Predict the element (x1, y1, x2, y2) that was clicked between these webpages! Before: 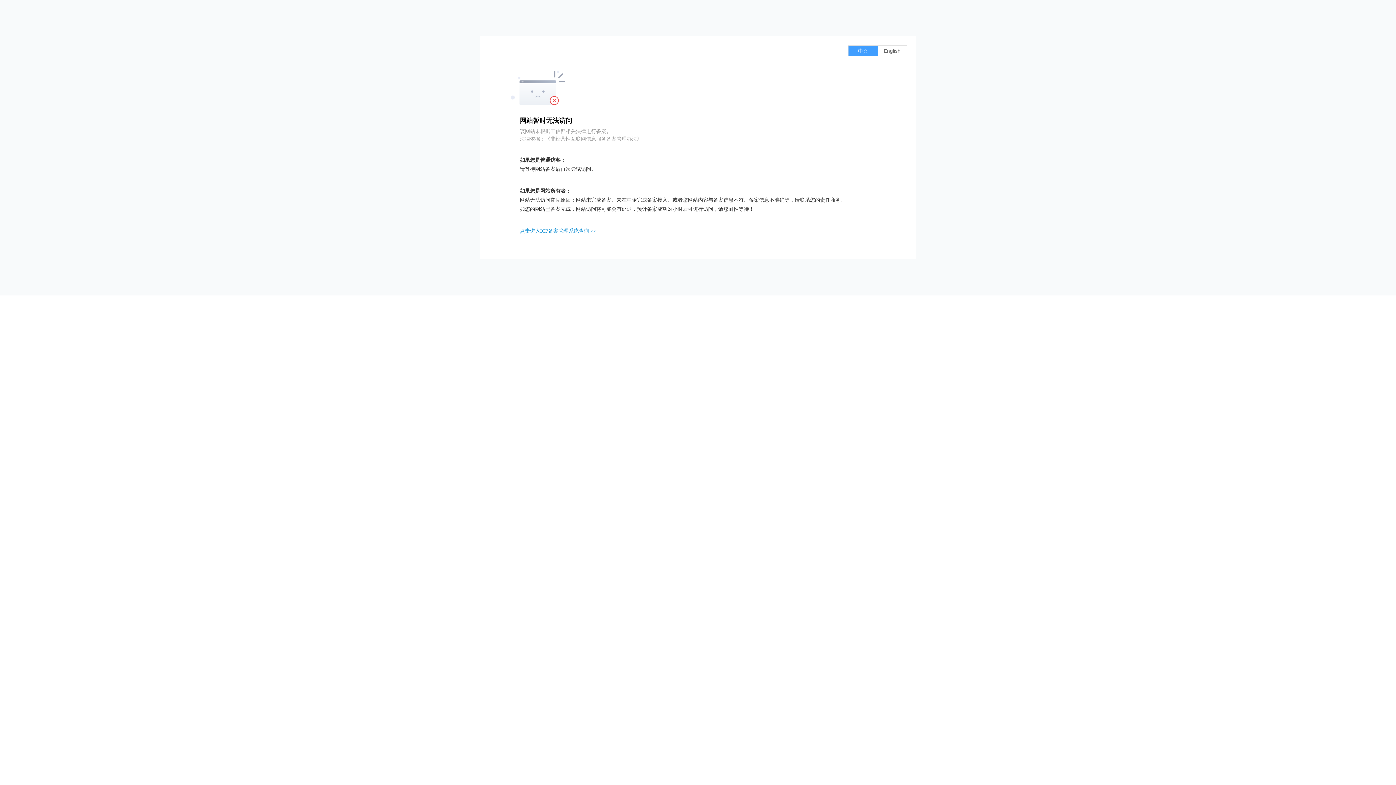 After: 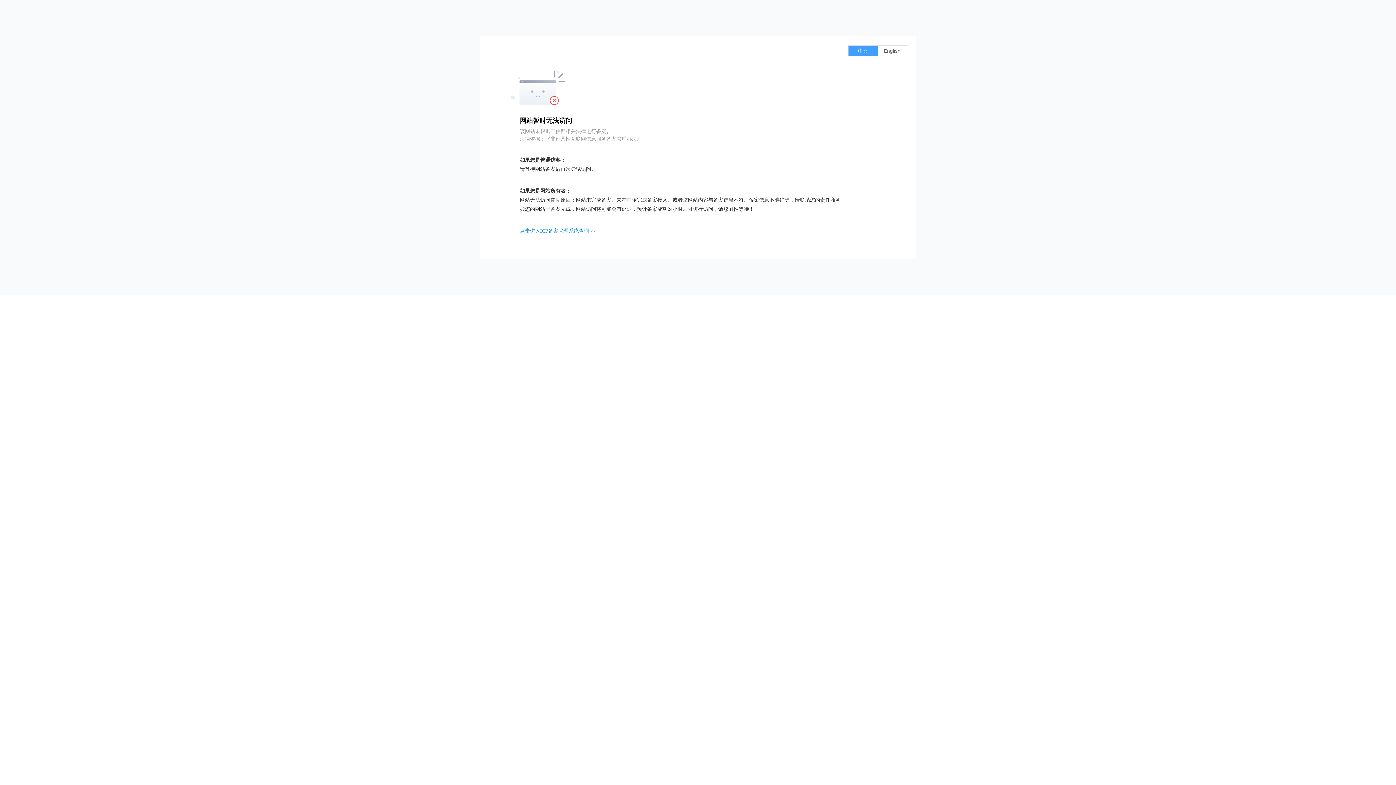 Action: bbox: (520, 228, 596, 233) label: 点击进入ICP备案管理系统查询 >>